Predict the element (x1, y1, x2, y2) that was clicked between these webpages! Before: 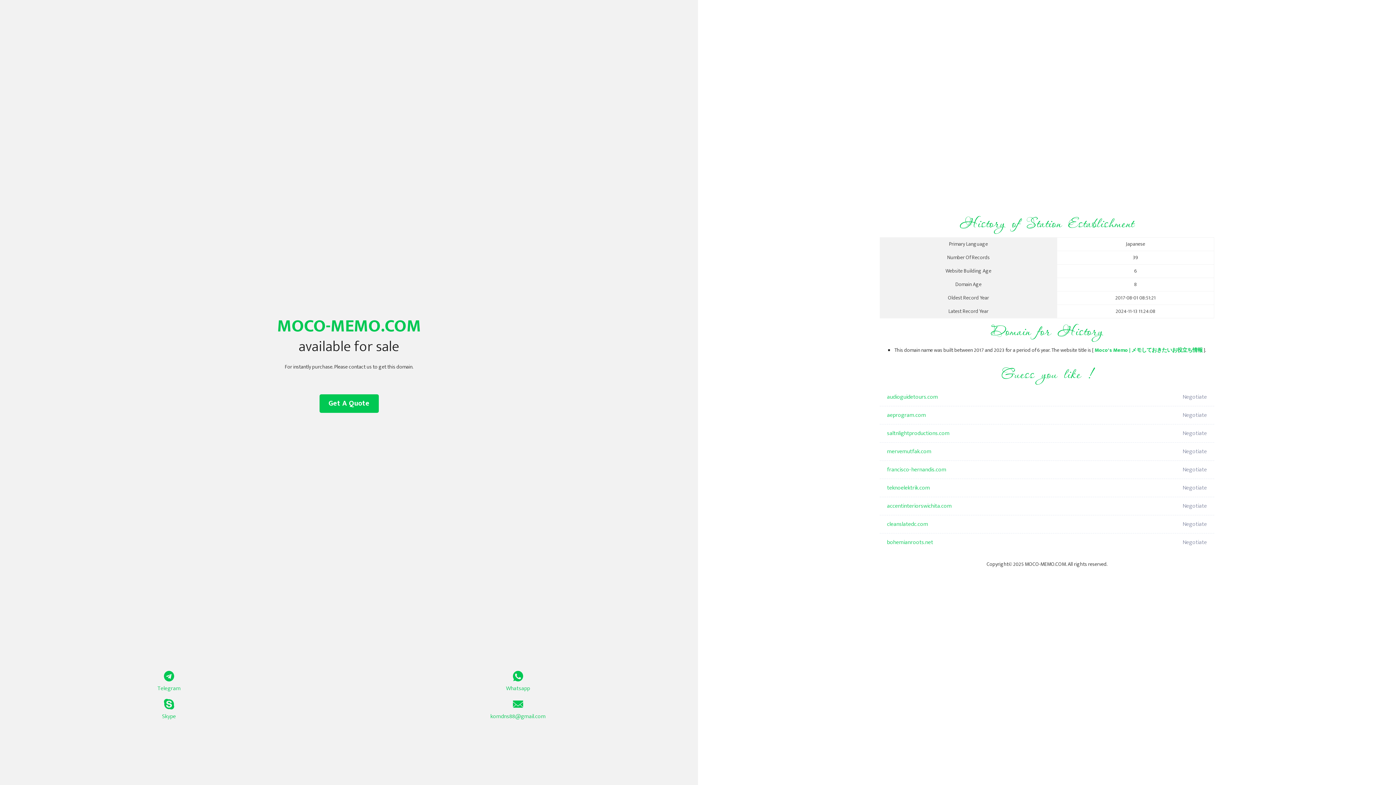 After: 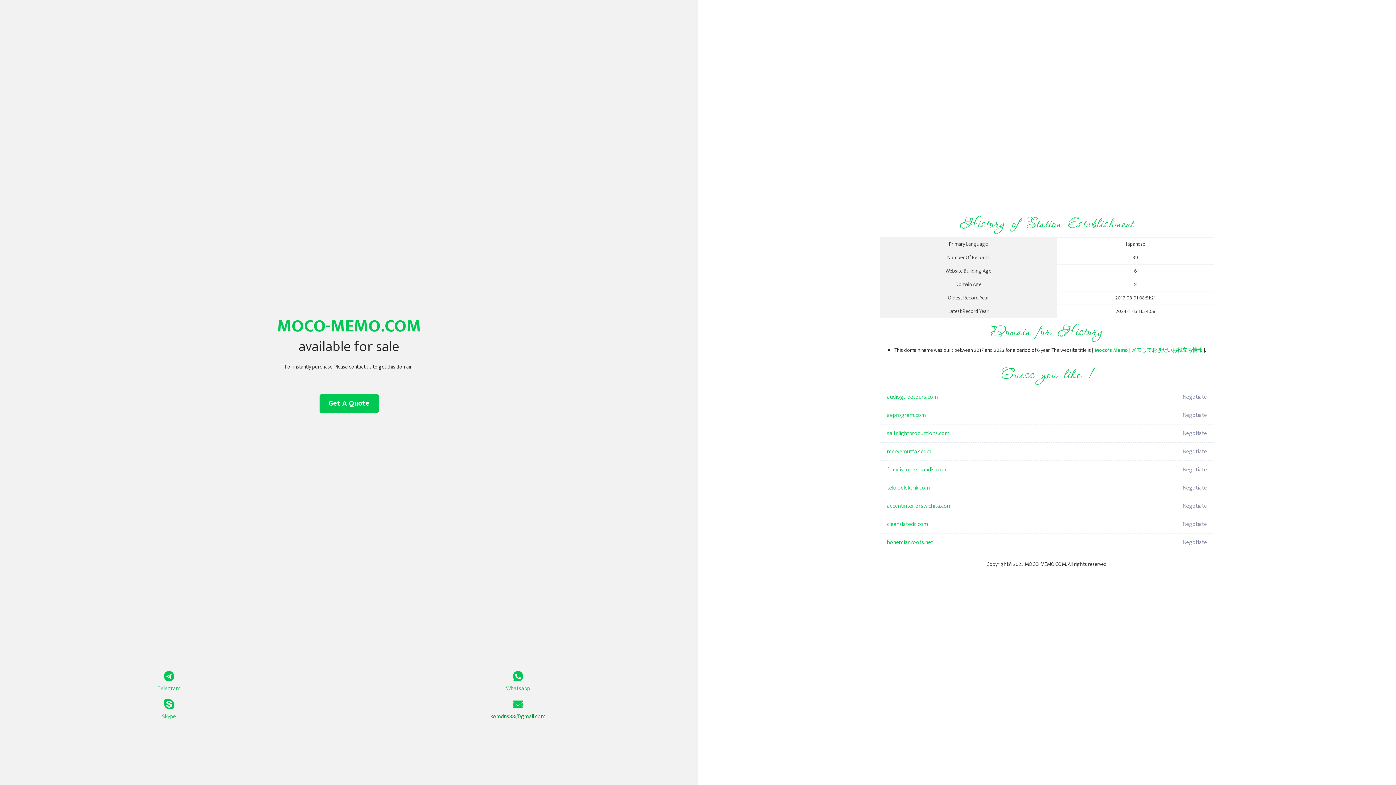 Action: bbox: (349, 699, 687, 721) label: komdns88@gmail.com